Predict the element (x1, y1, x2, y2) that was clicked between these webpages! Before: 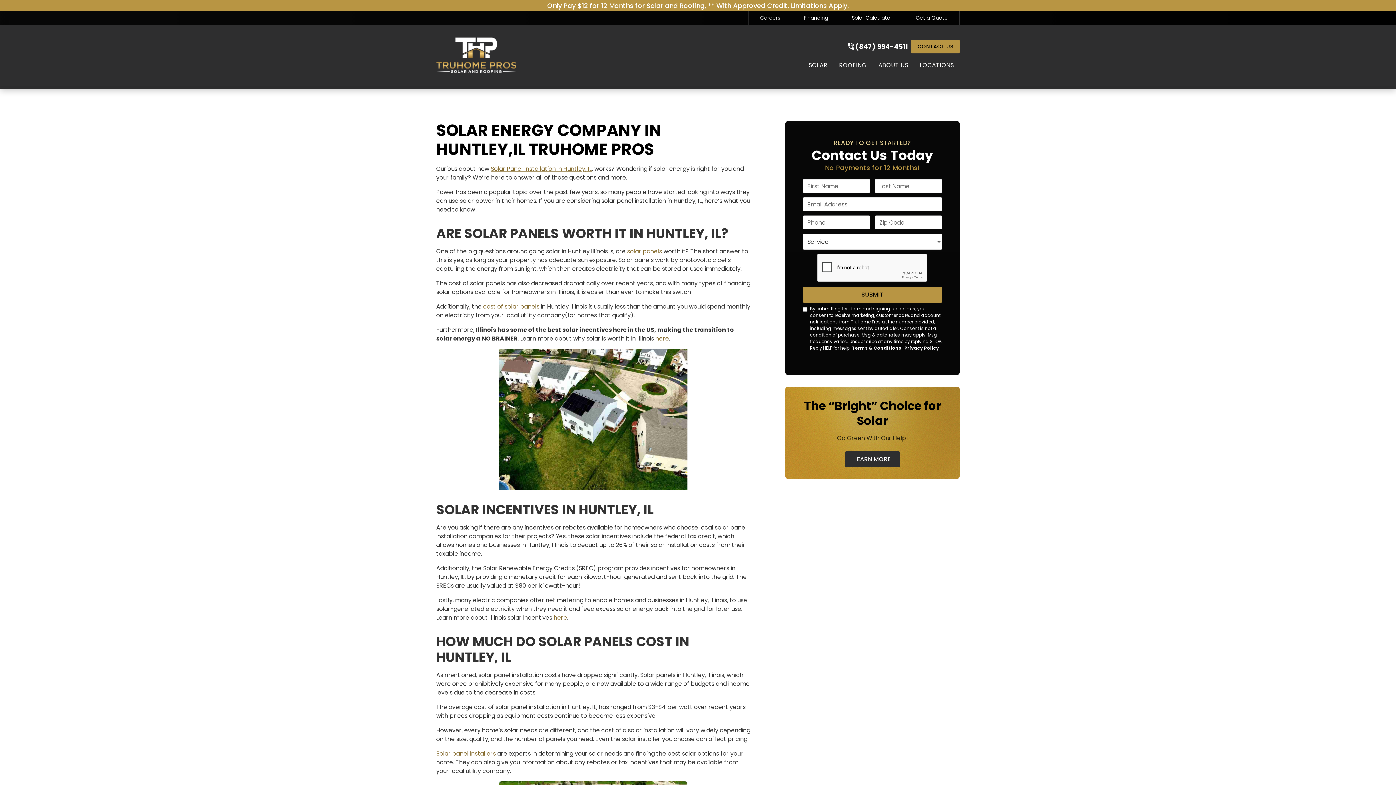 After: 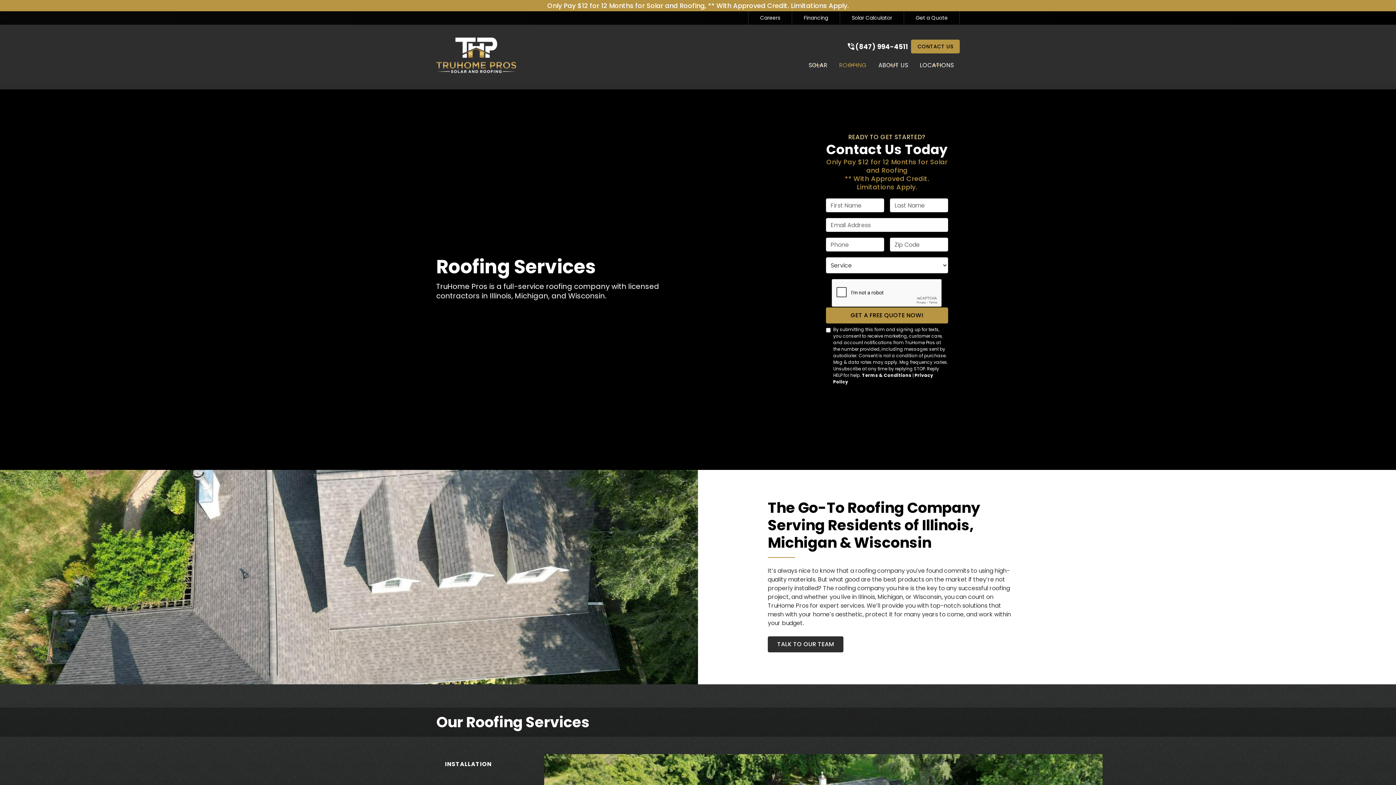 Action: bbox: (833, 60, 872, 72) label: ROOFING